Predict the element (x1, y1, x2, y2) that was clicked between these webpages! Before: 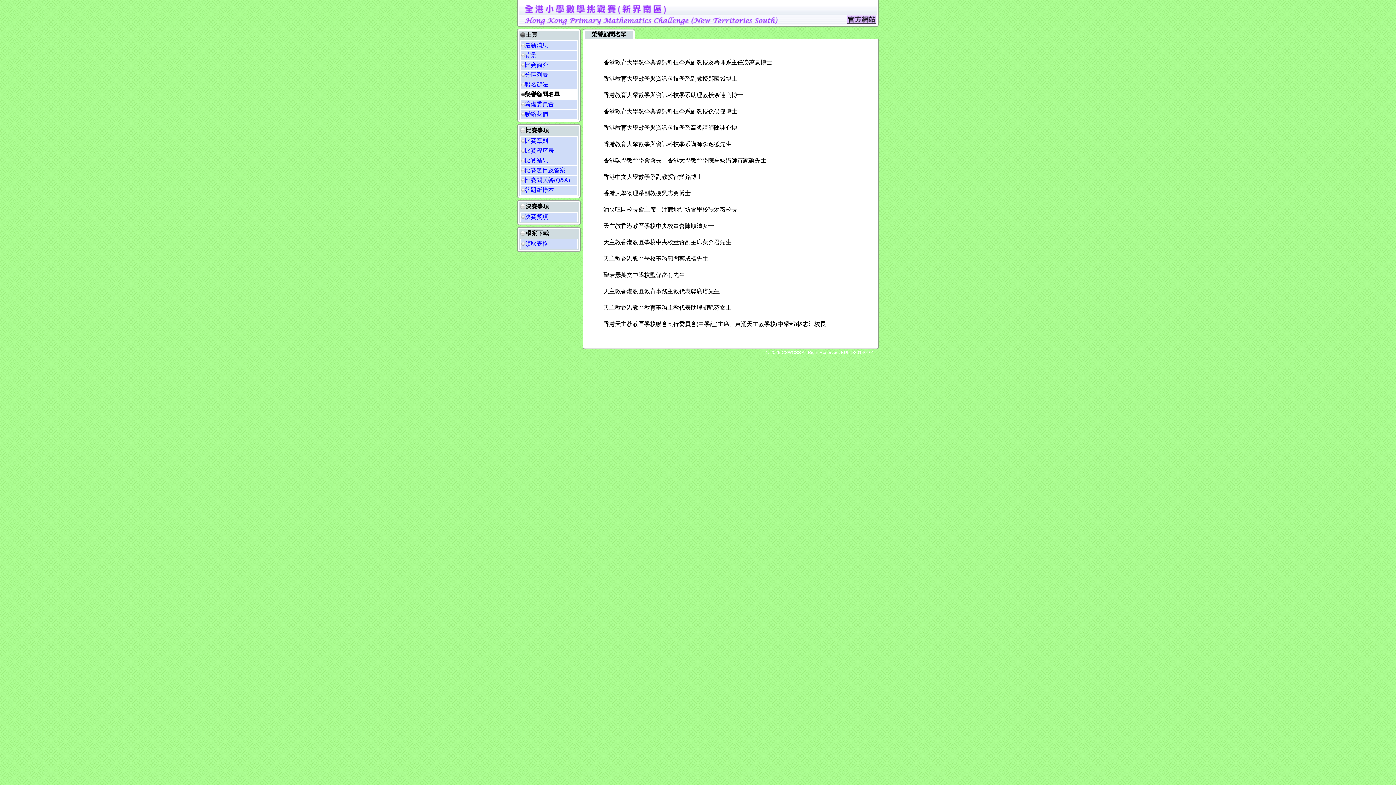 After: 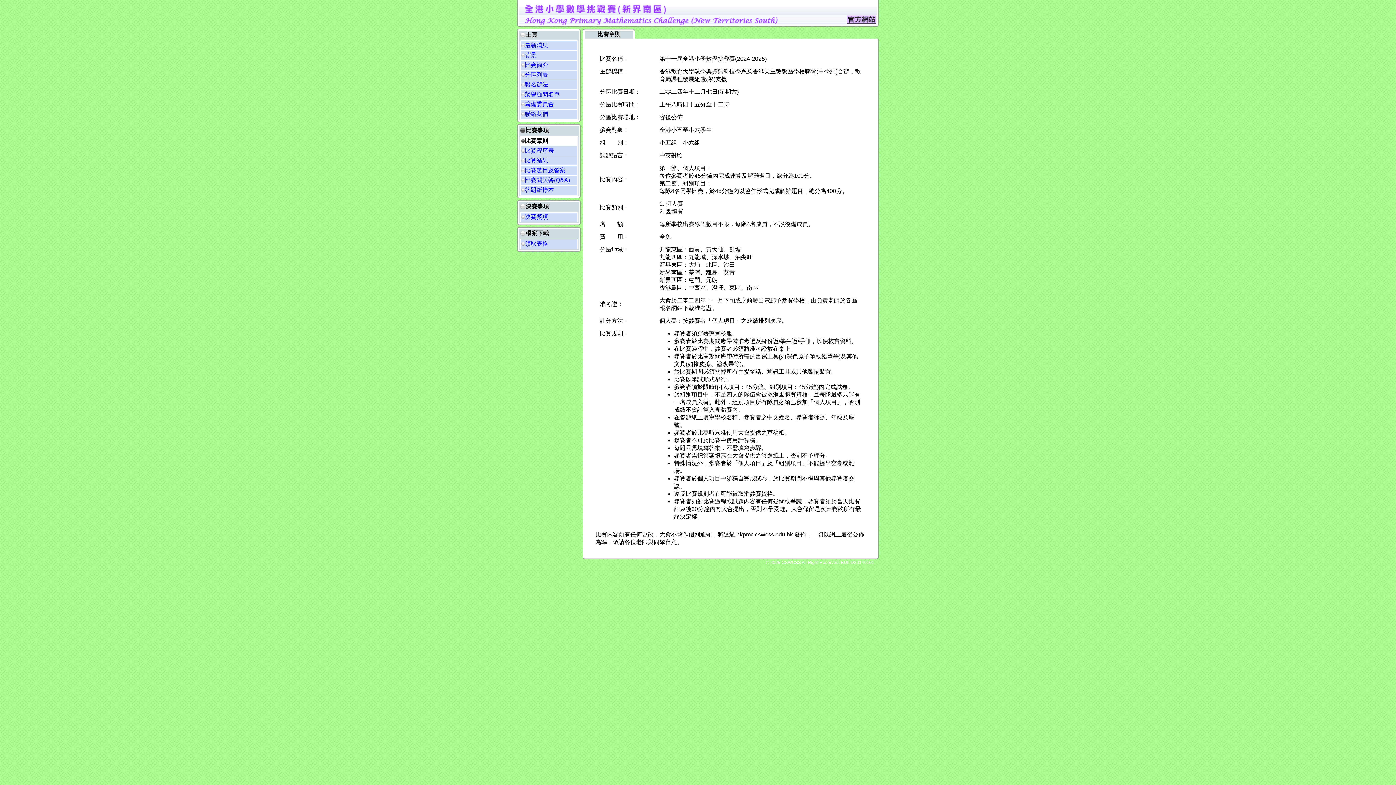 Action: bbox: (525, 137, 548, 144) label: 比賽章則